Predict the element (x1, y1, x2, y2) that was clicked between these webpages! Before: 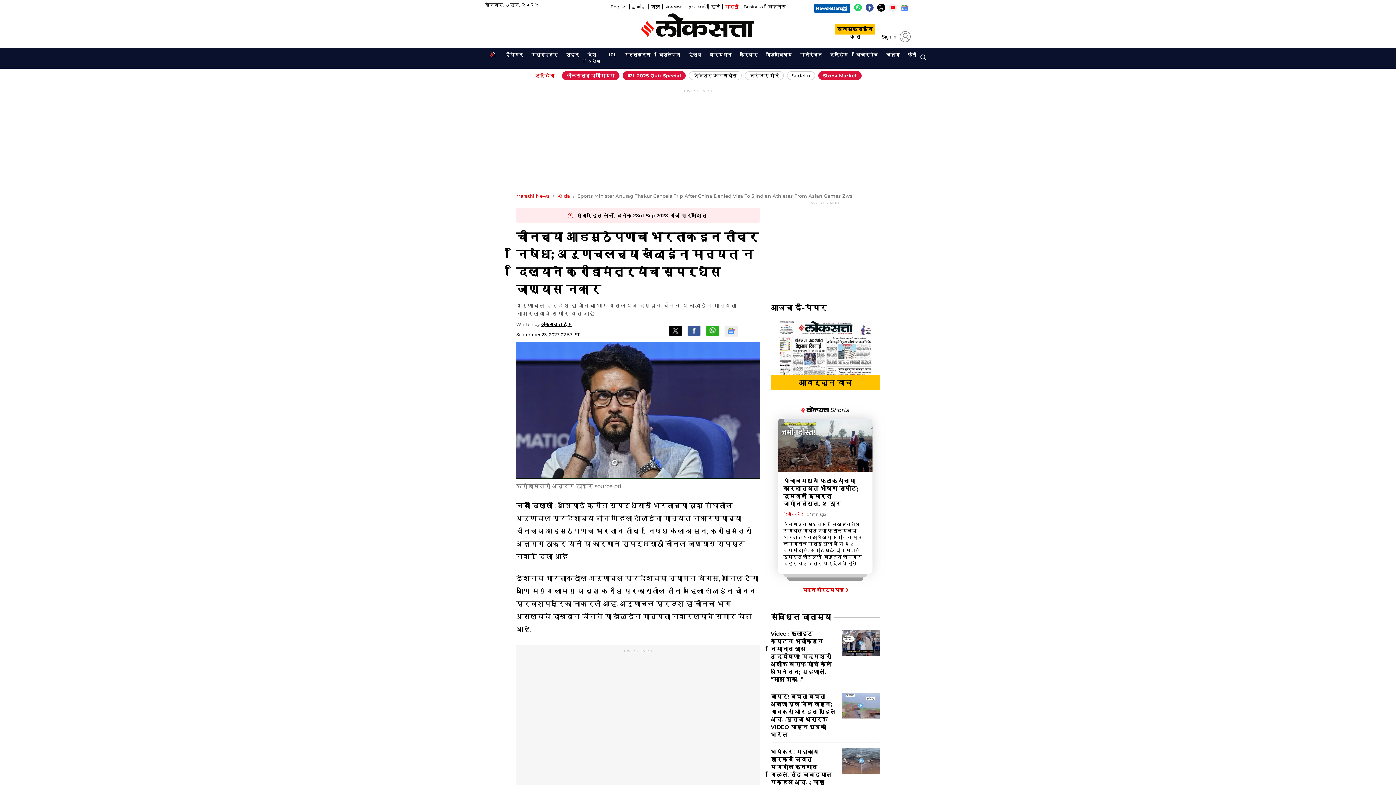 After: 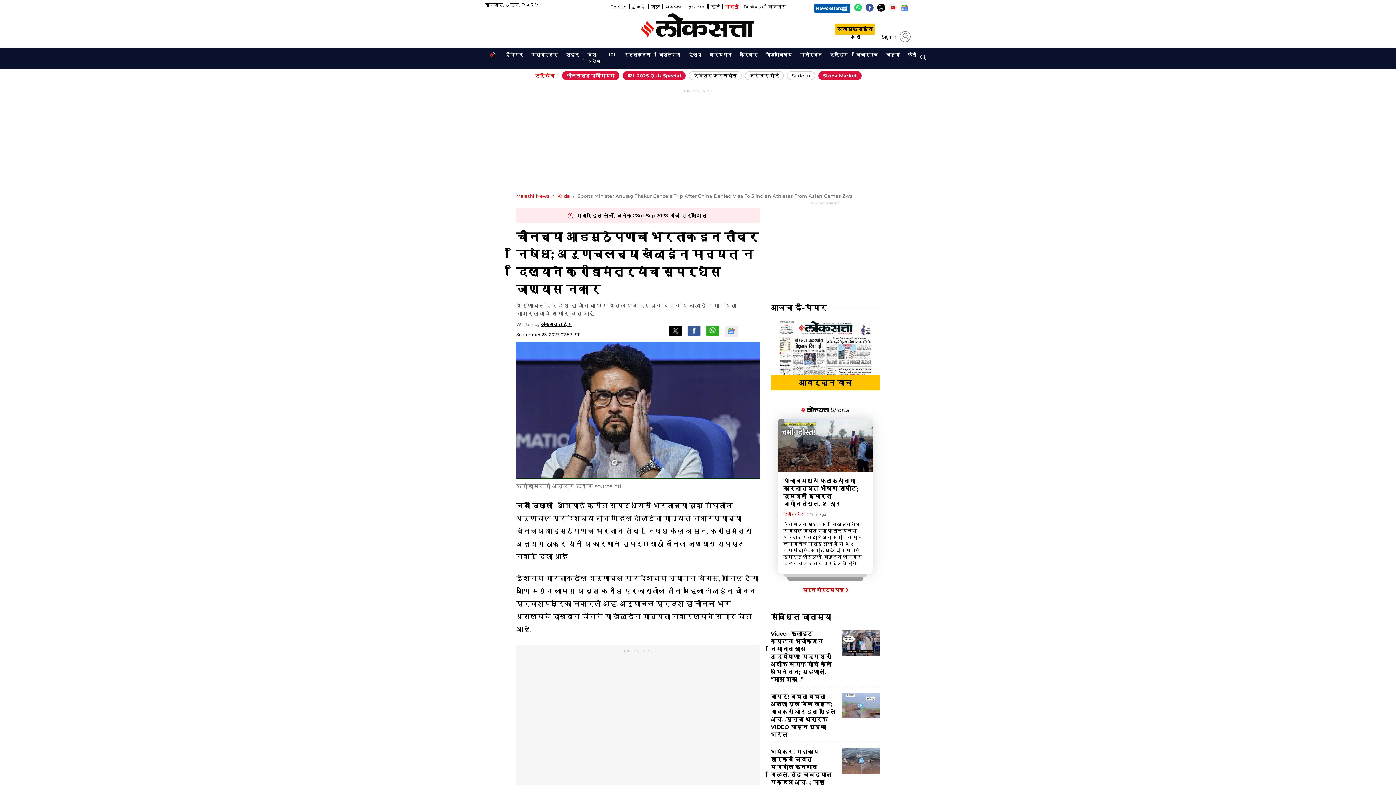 Action: label: Twitter bbox: (669, 325, 682, 336)